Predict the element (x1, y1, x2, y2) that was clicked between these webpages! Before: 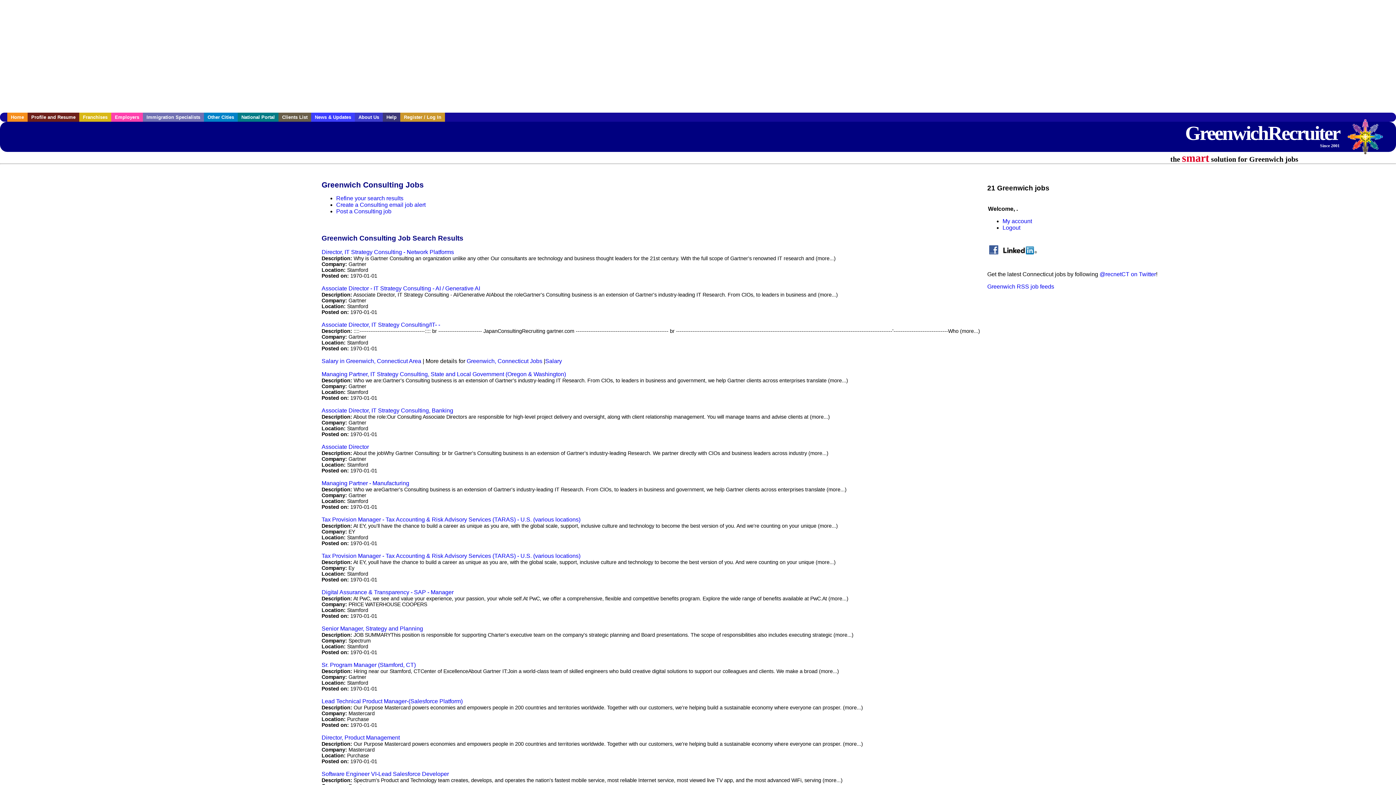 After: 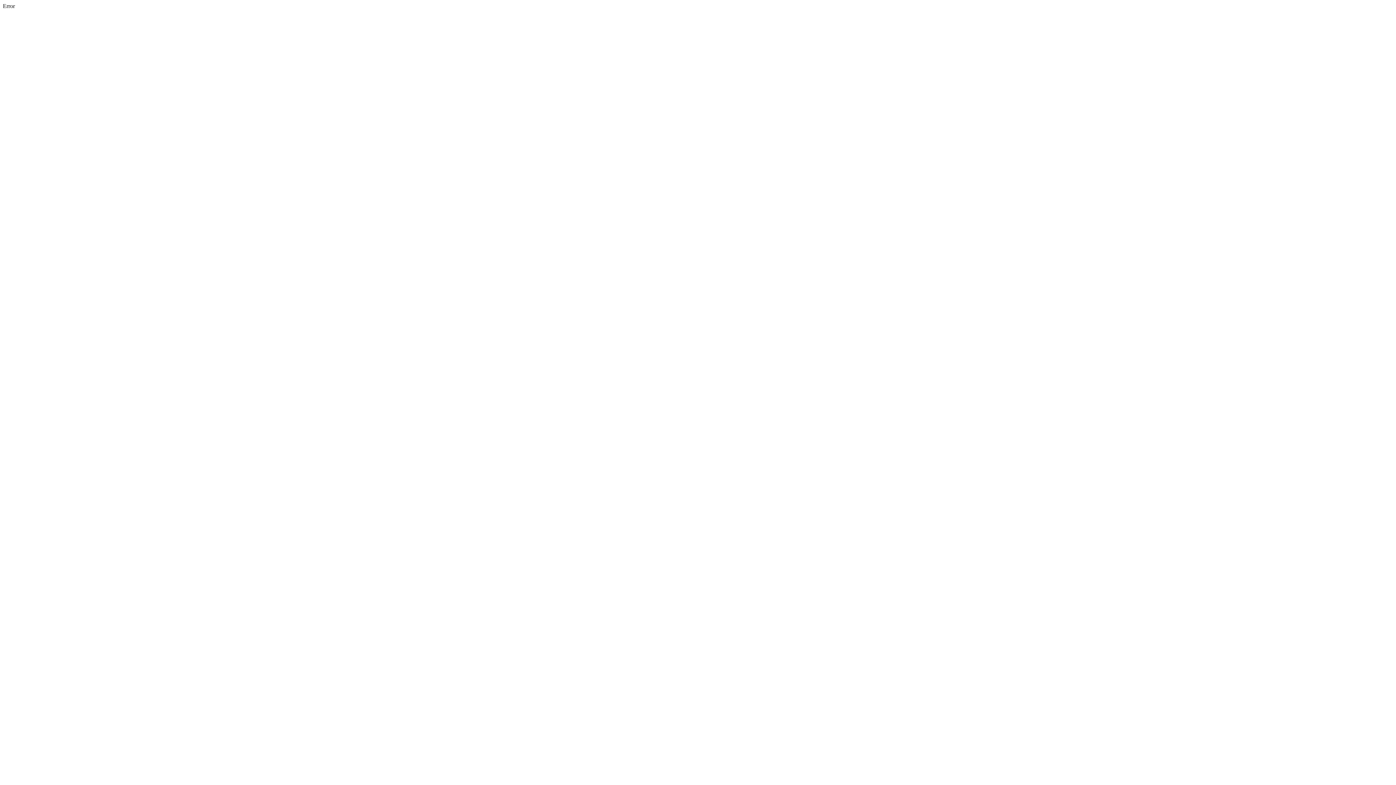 Action: label: Associate Director bbox: (321, 443, 369, 450)